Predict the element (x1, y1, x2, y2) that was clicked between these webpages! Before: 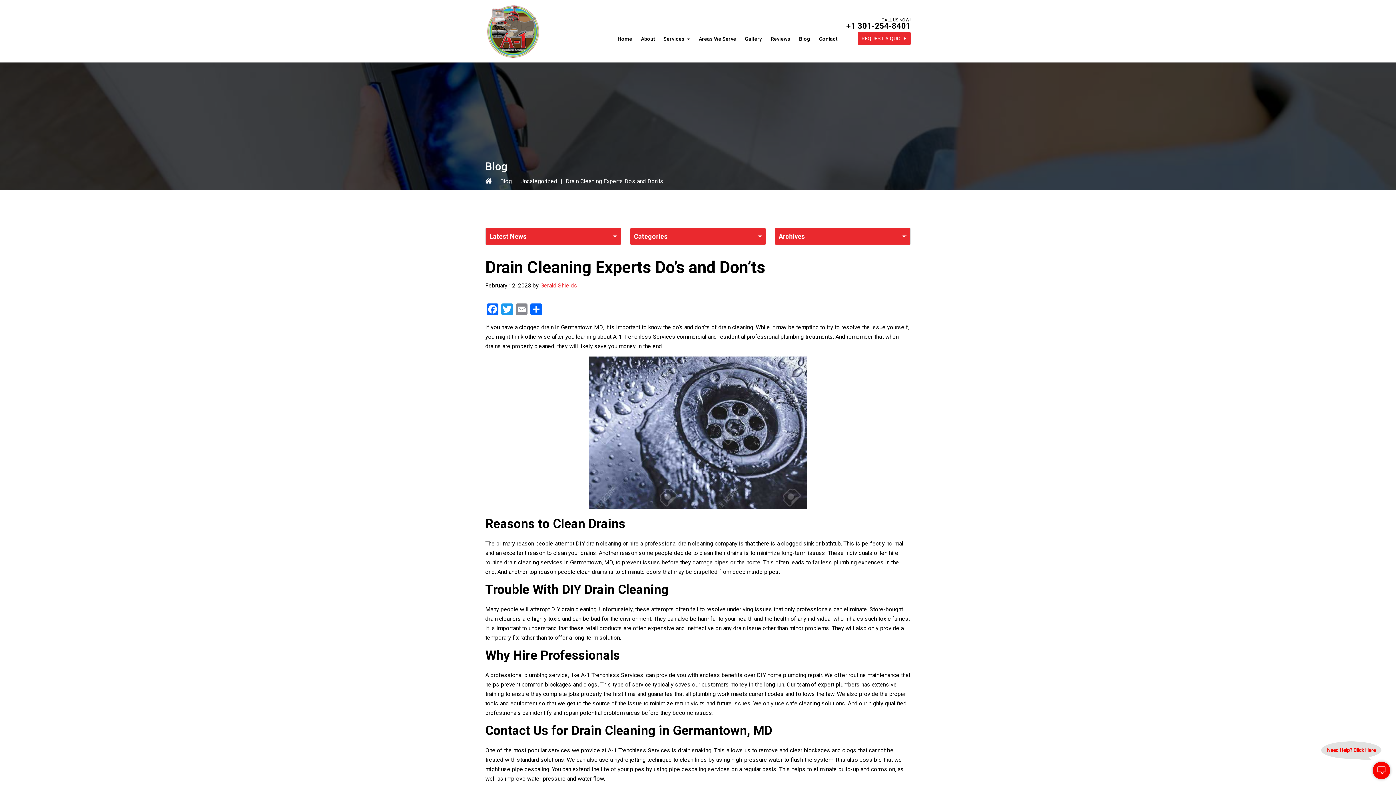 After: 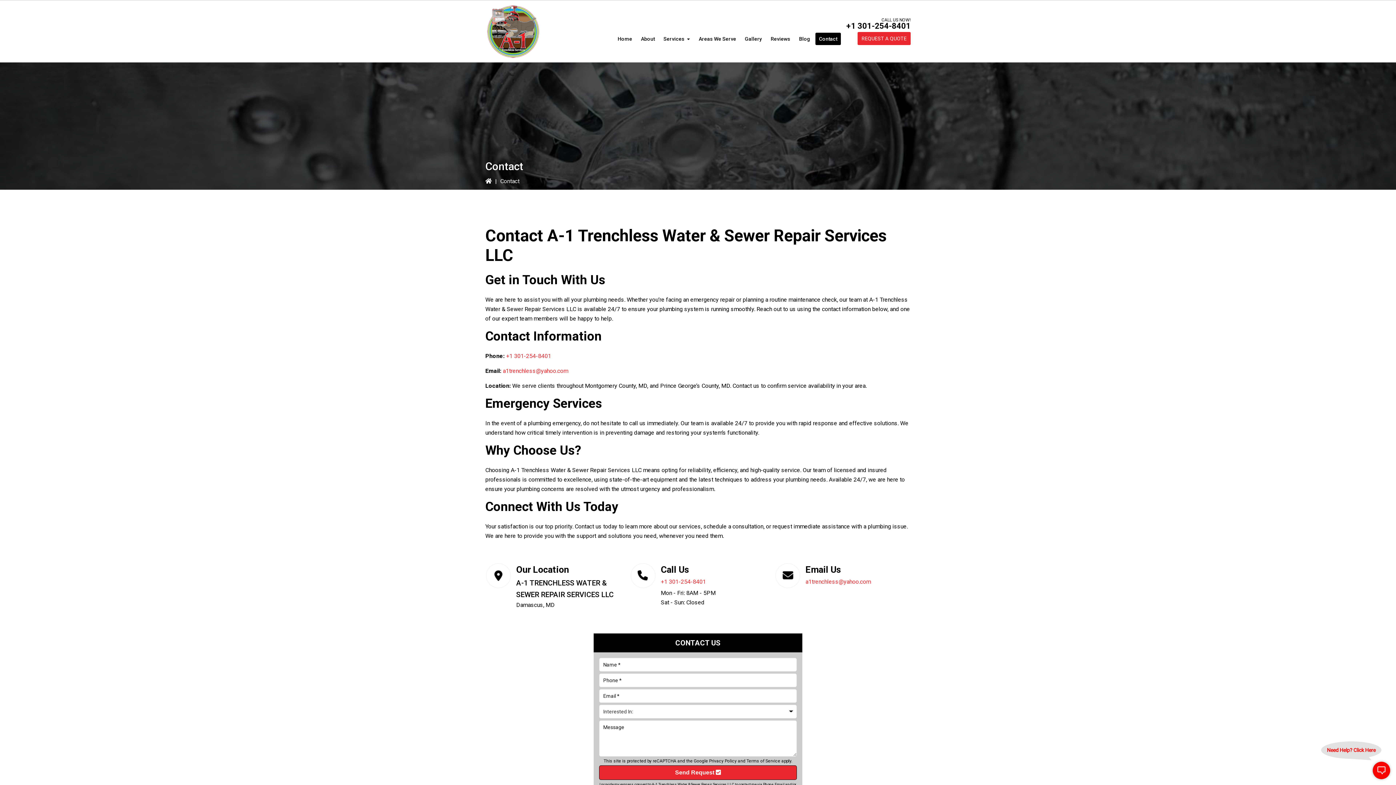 Action: label: Contact bbox: (815, 32, 841, 44)